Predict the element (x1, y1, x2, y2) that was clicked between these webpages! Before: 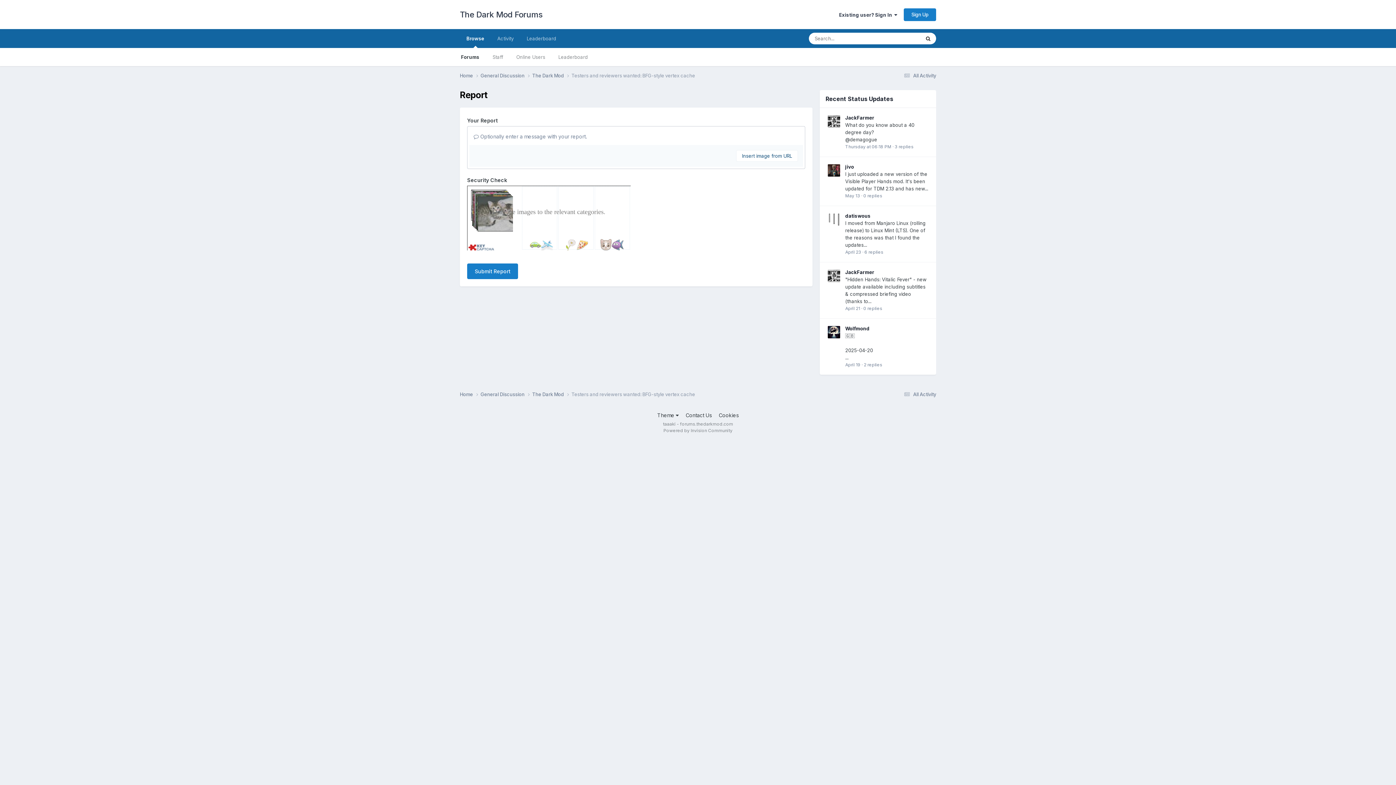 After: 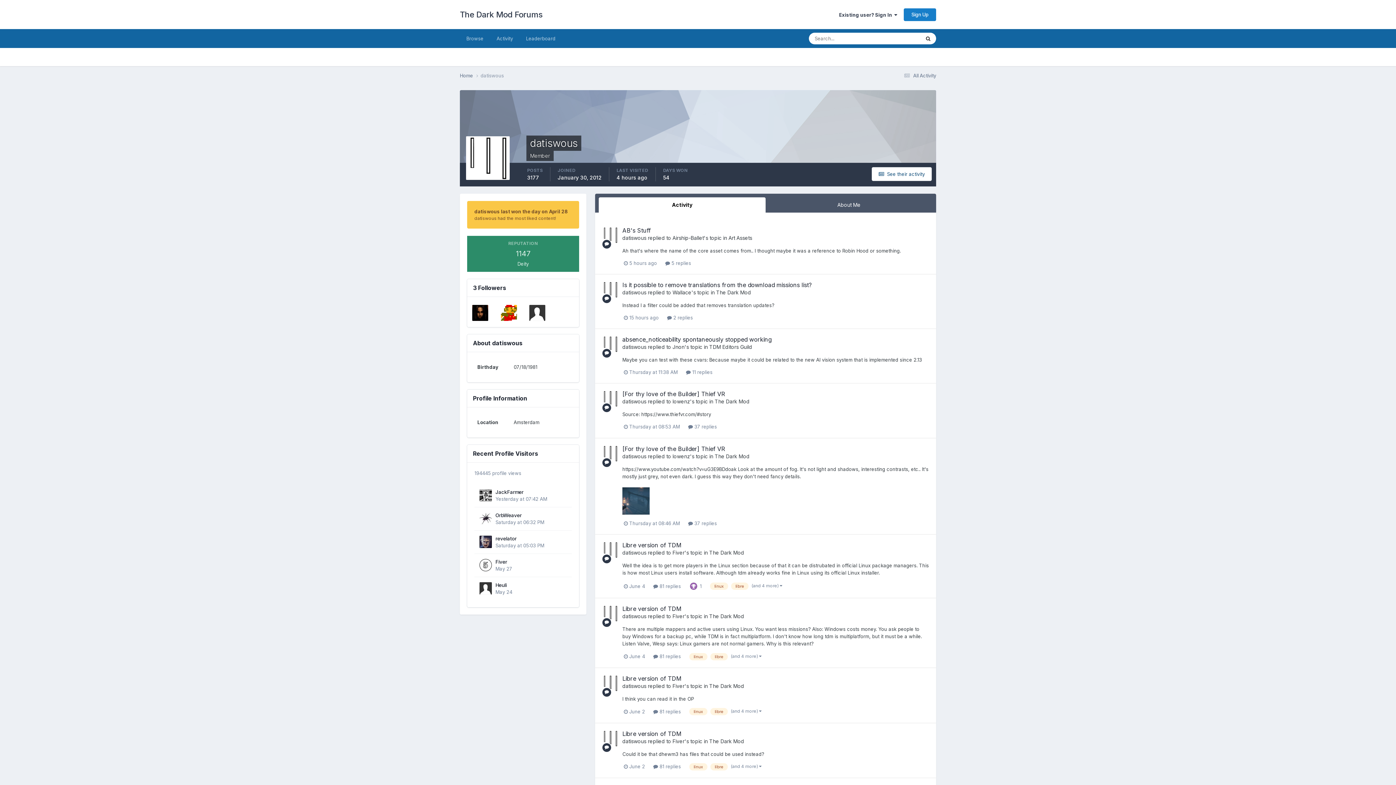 Action: bbox: (828, 213, 840, 225)